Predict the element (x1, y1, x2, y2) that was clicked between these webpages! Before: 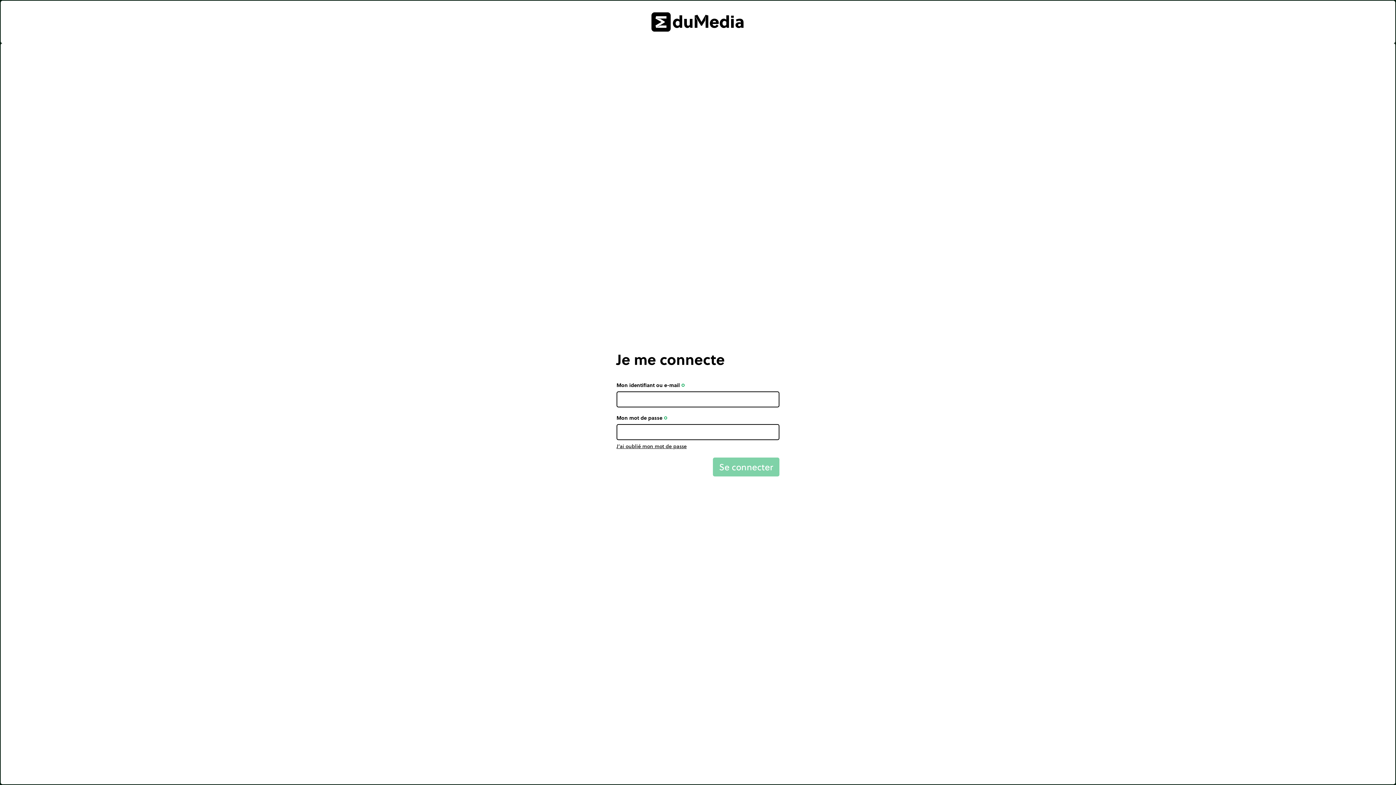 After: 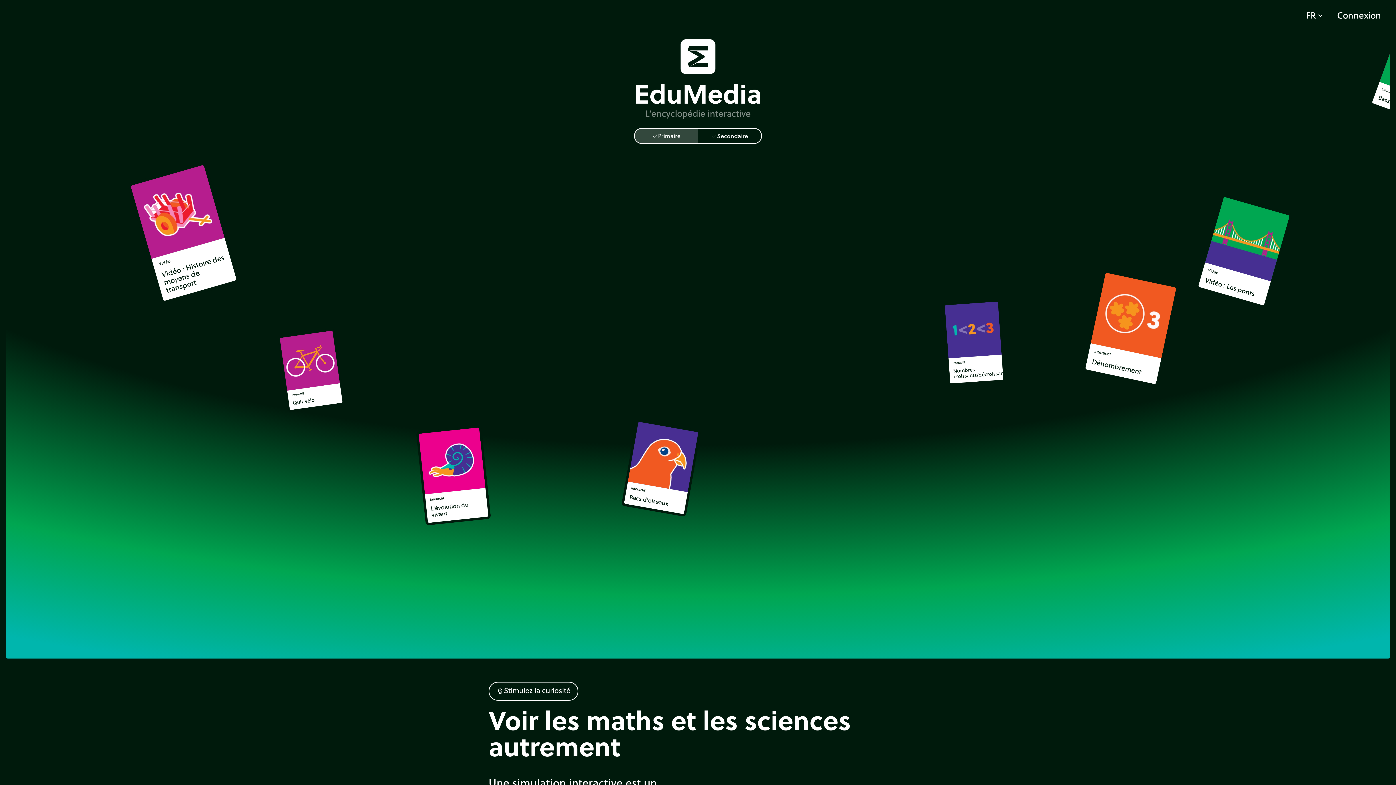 Action: bbox: (0, 0, 1395, 43)